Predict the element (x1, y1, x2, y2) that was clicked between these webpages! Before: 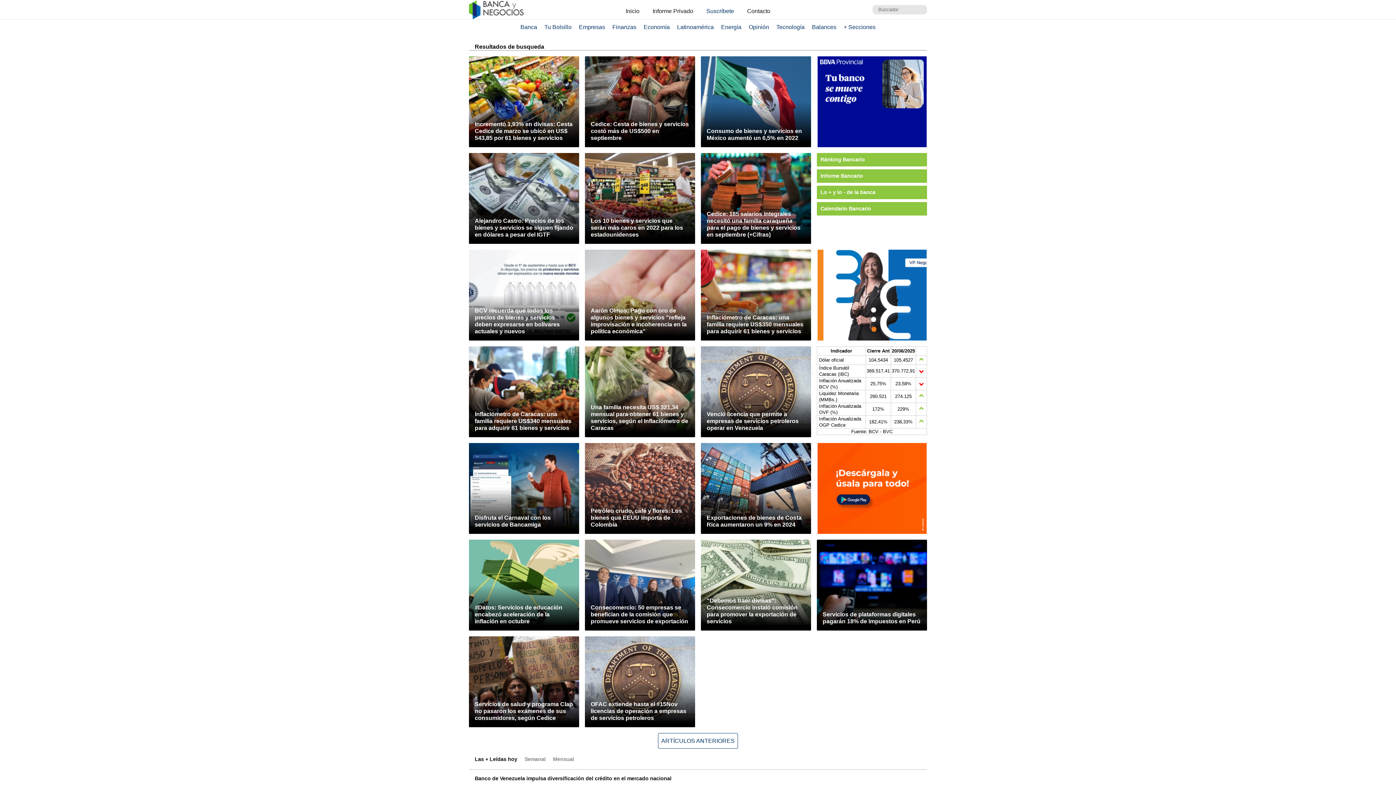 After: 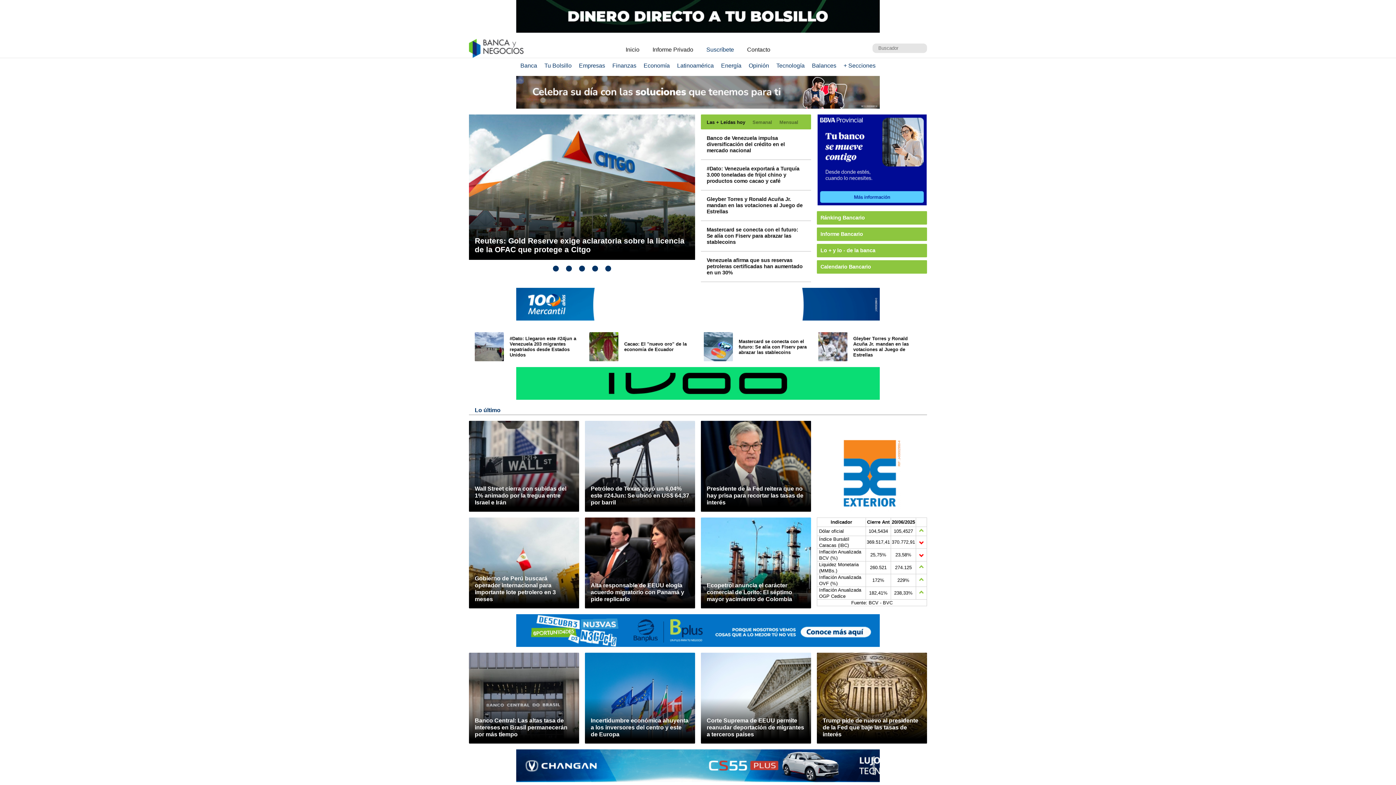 Action: label: Inicio bbox: (620, 5, 645, 17)